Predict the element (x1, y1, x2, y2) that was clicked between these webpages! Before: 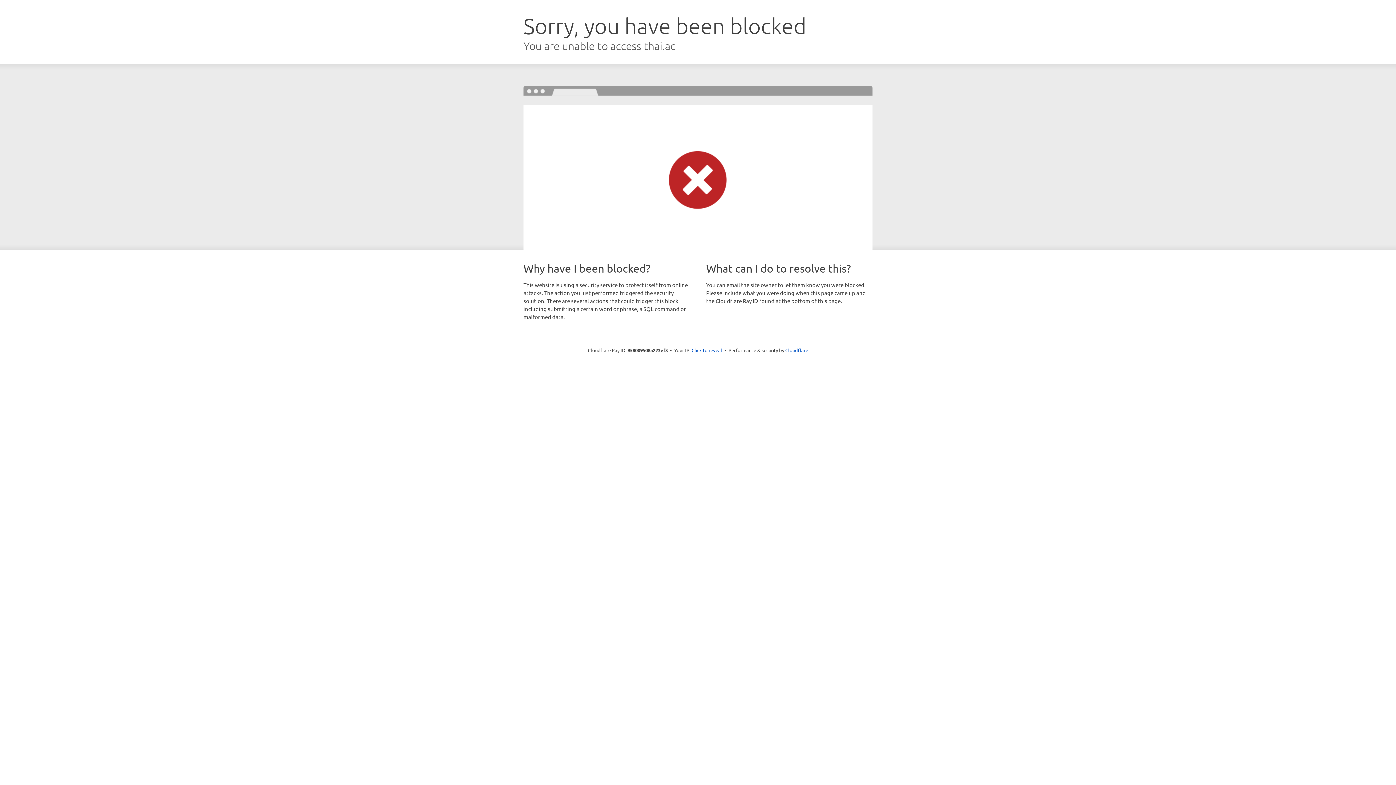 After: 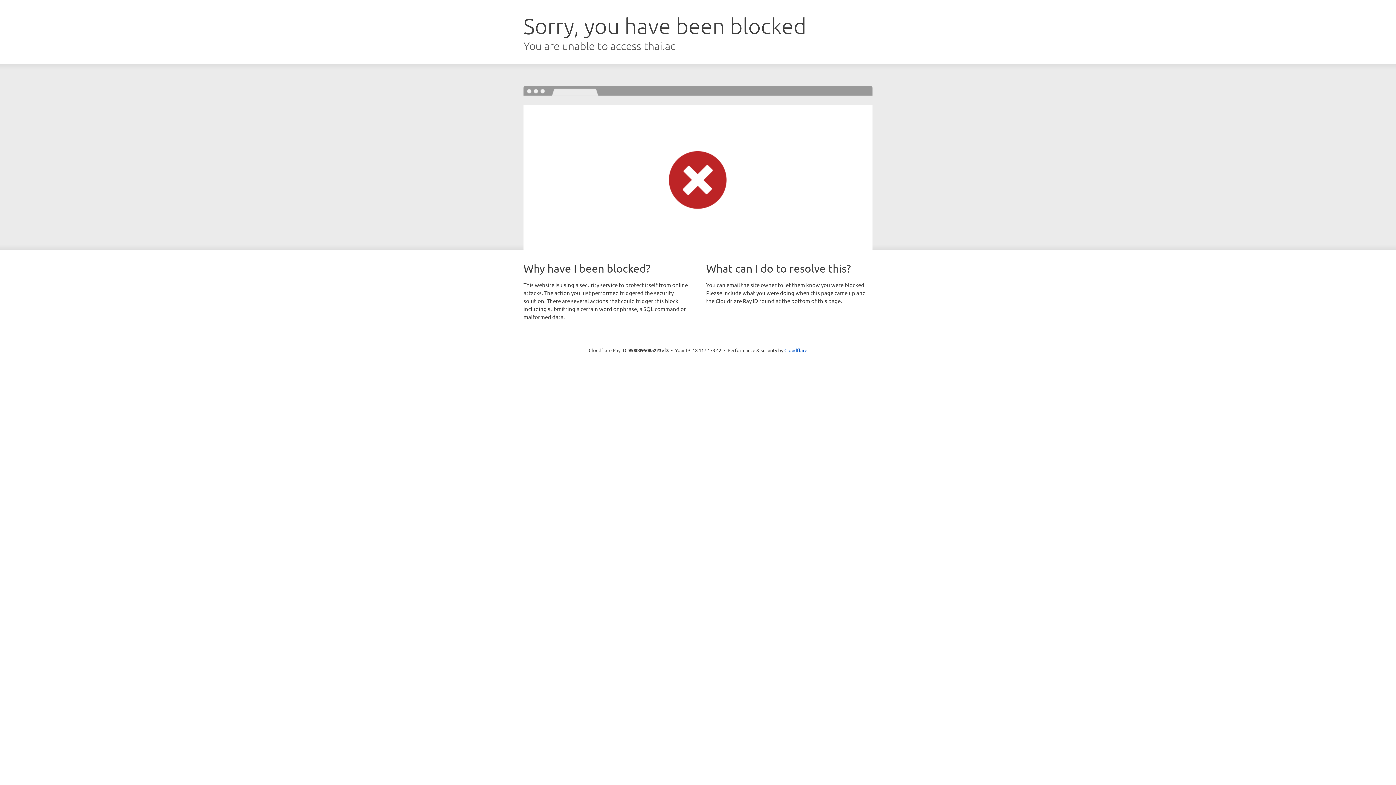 Action: bbox: (691, 346, 722, 353) label: Click to reveal